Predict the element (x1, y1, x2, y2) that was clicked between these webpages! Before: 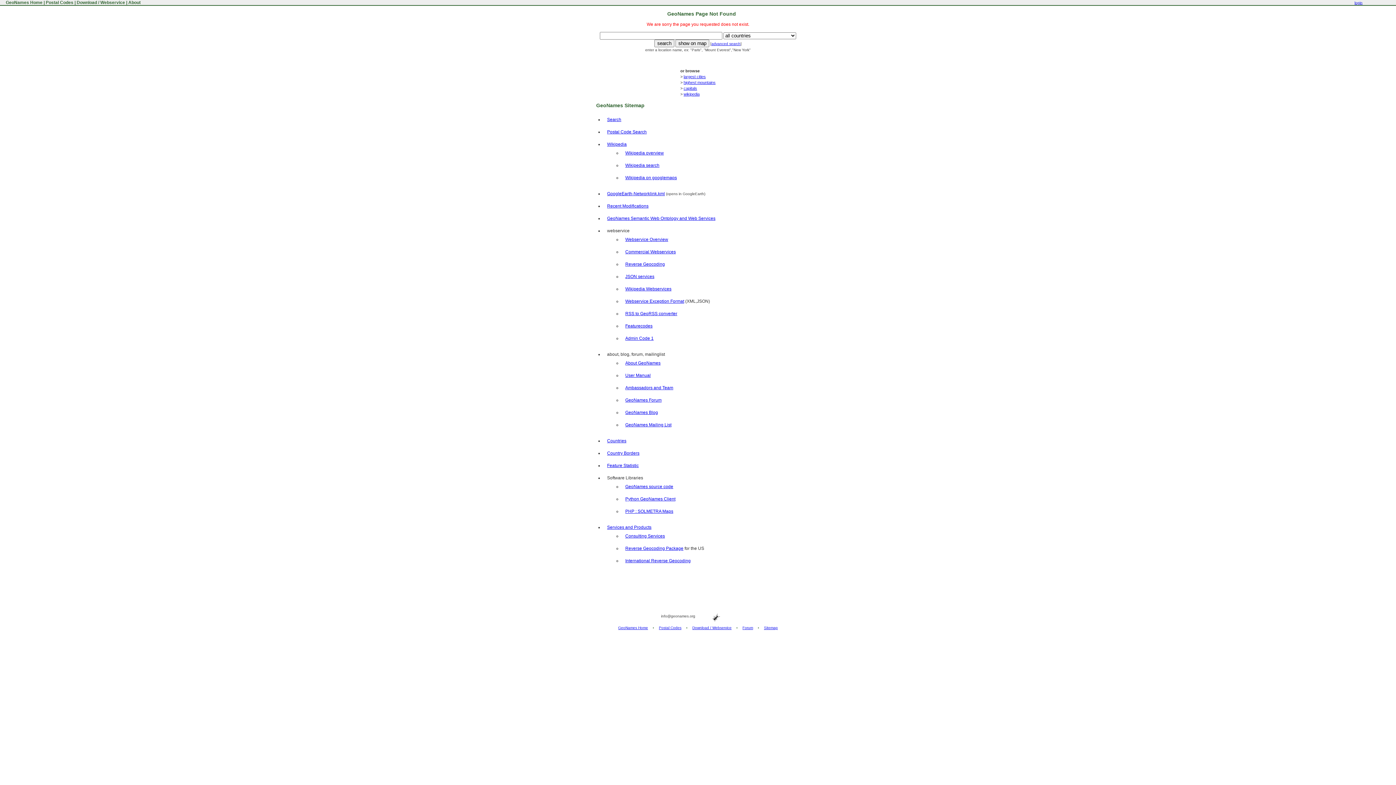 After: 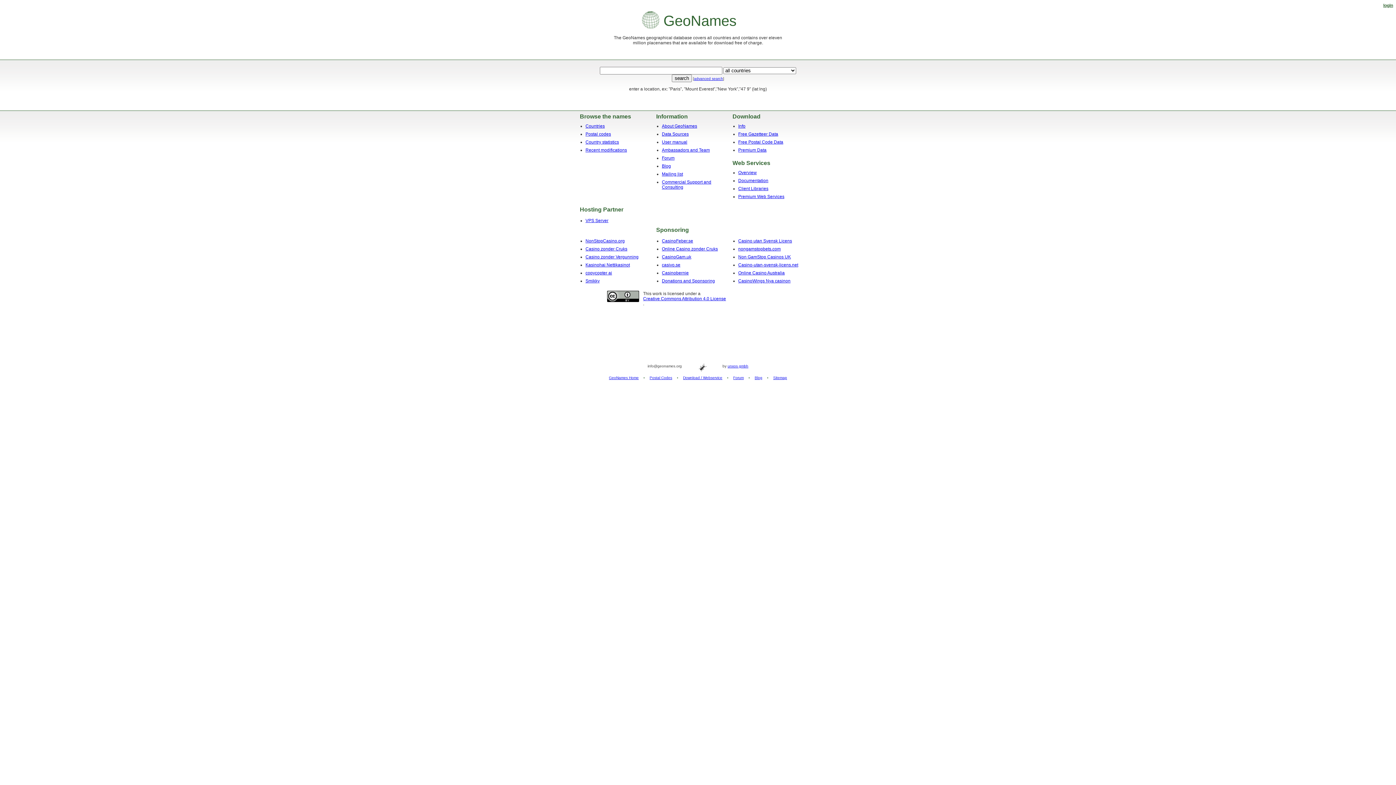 Action: label: Search bbox: (607, 117, 621, 122)